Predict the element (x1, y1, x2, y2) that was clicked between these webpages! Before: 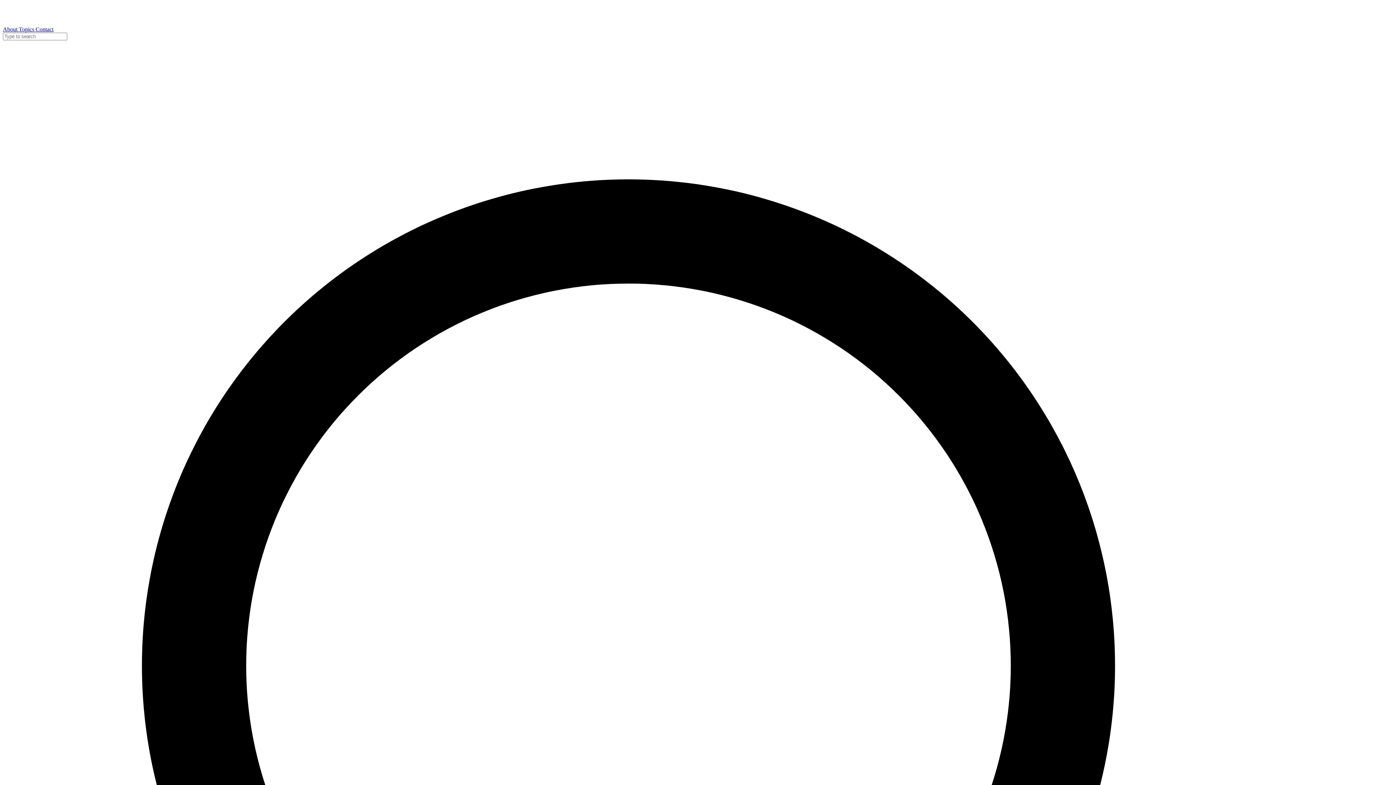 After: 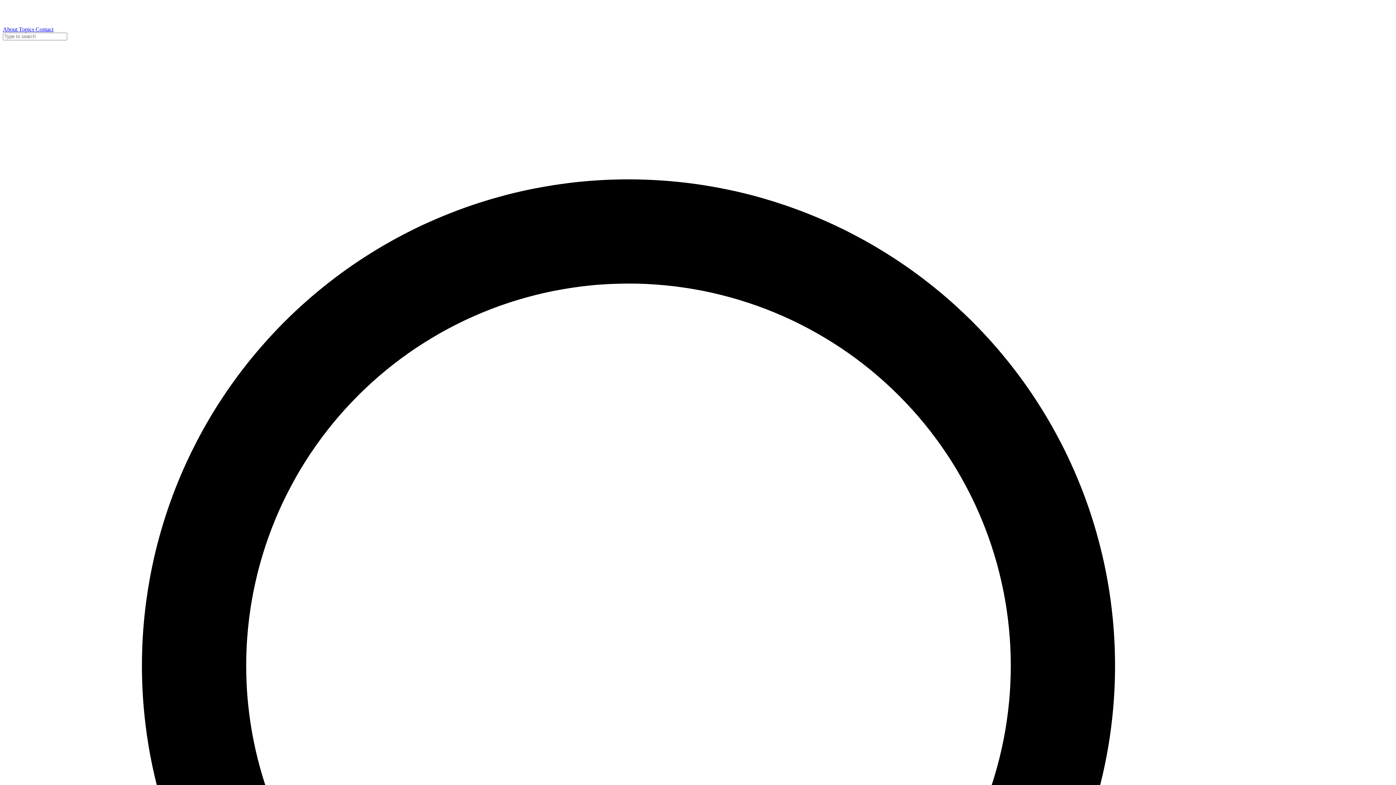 Action: bbox: (18, 26, 35, 32) label: Topics 